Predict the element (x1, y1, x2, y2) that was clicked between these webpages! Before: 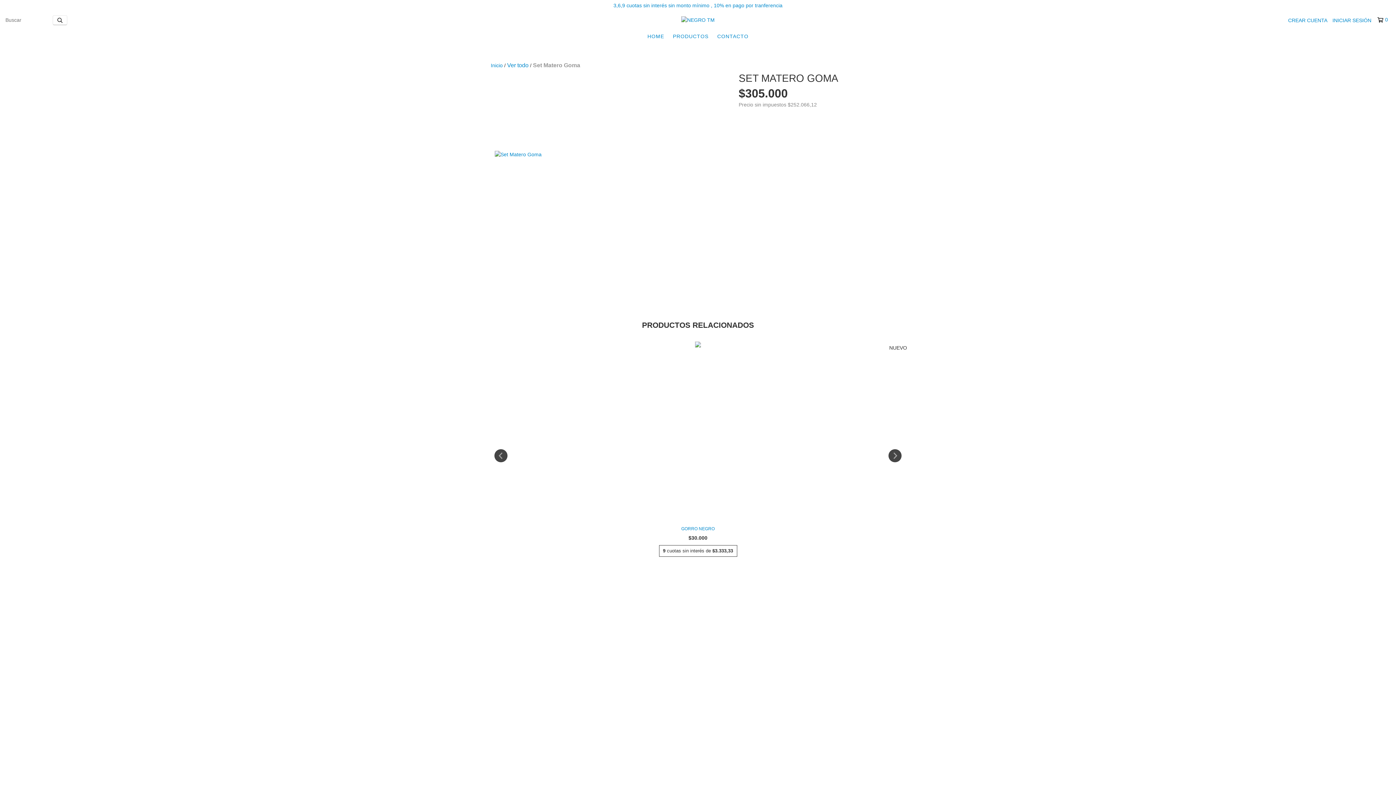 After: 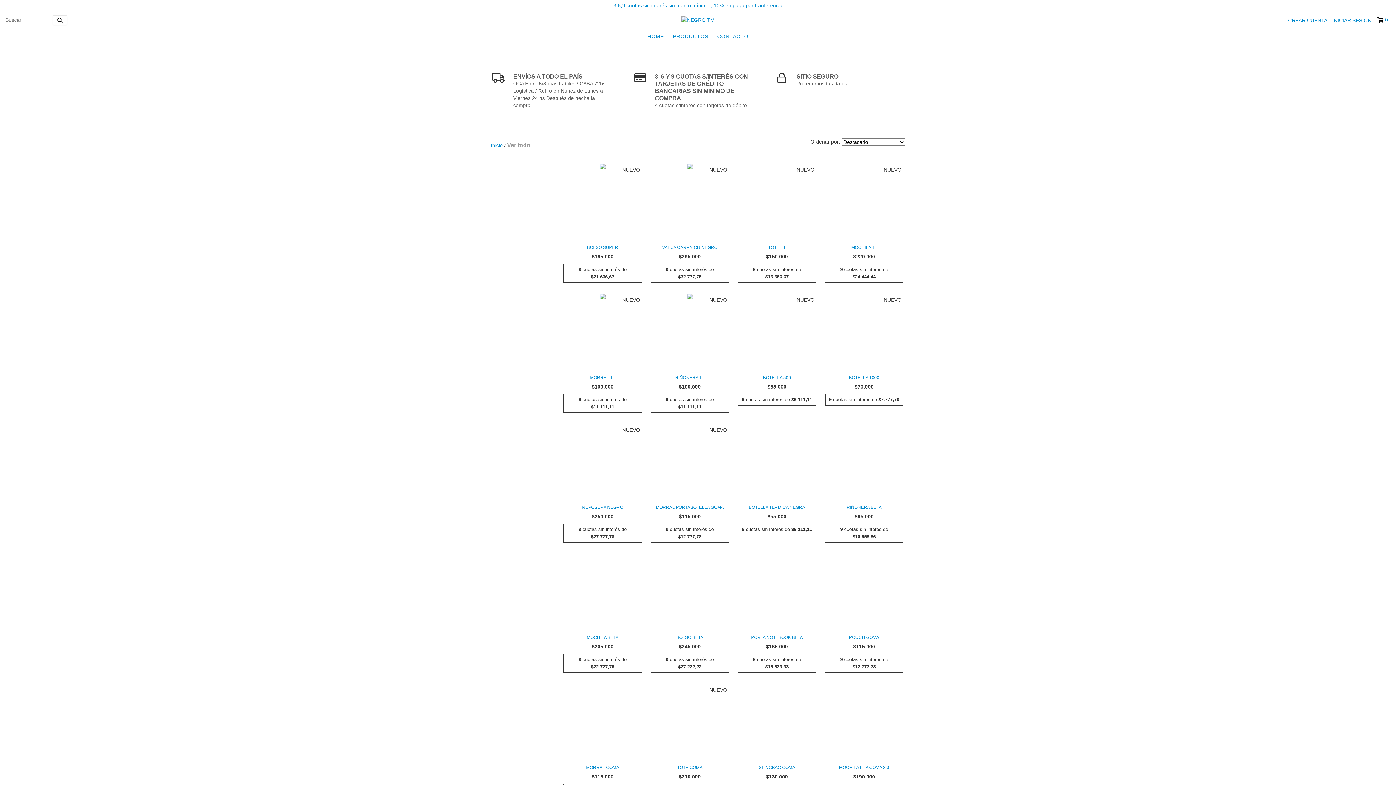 Action: bbox: (507, 61, 528, 69) label: Ver todo